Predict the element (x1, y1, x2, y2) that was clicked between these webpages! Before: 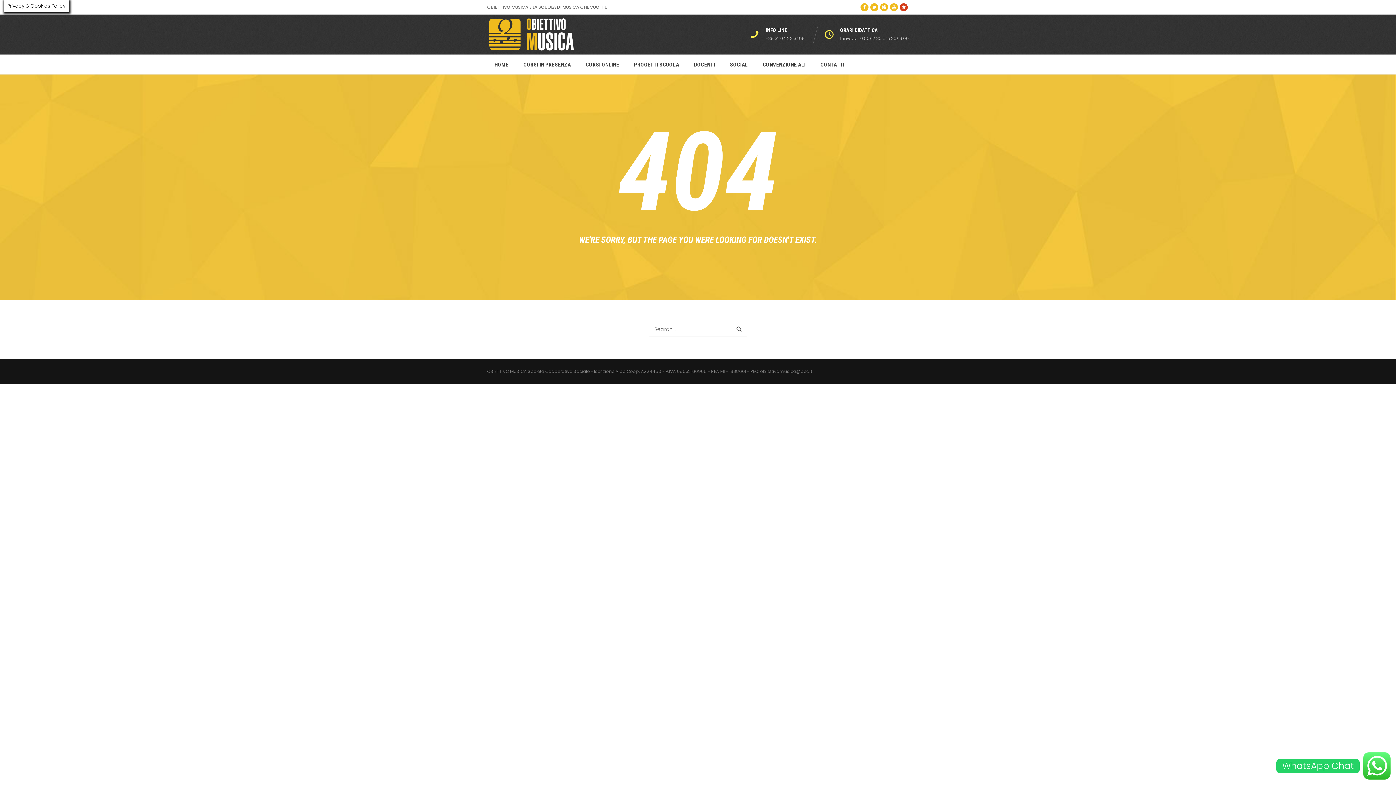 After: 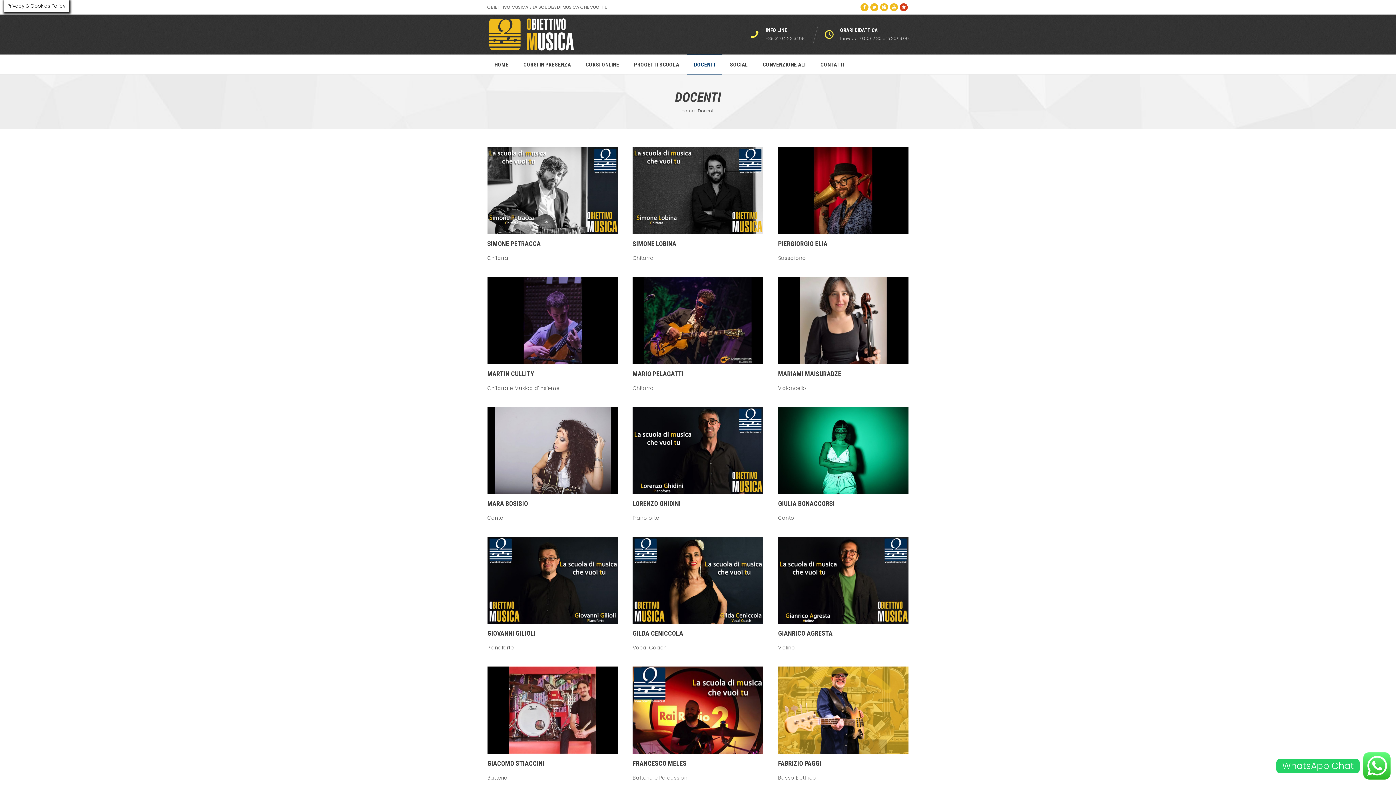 Action: label: DOCENTI bbox: (686, 54, 722, 74)